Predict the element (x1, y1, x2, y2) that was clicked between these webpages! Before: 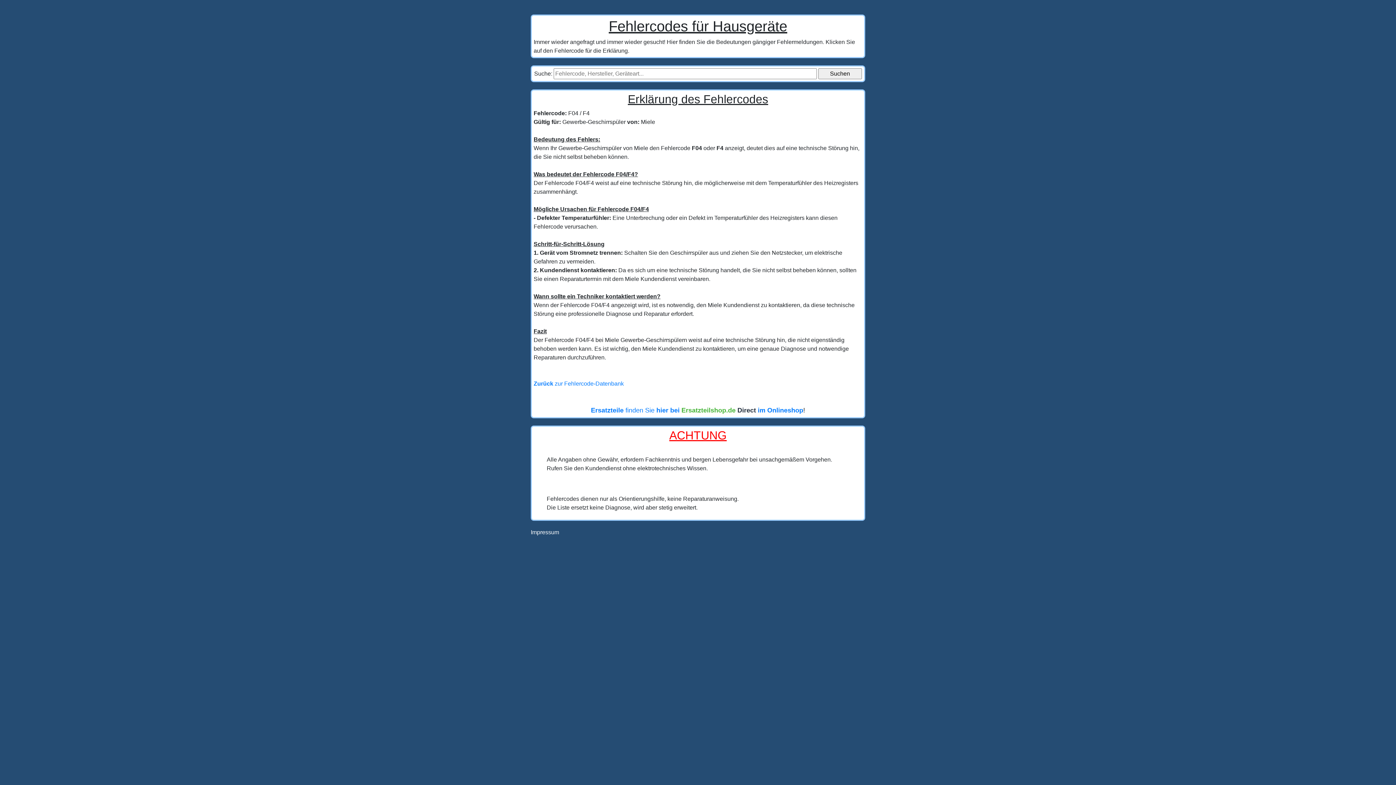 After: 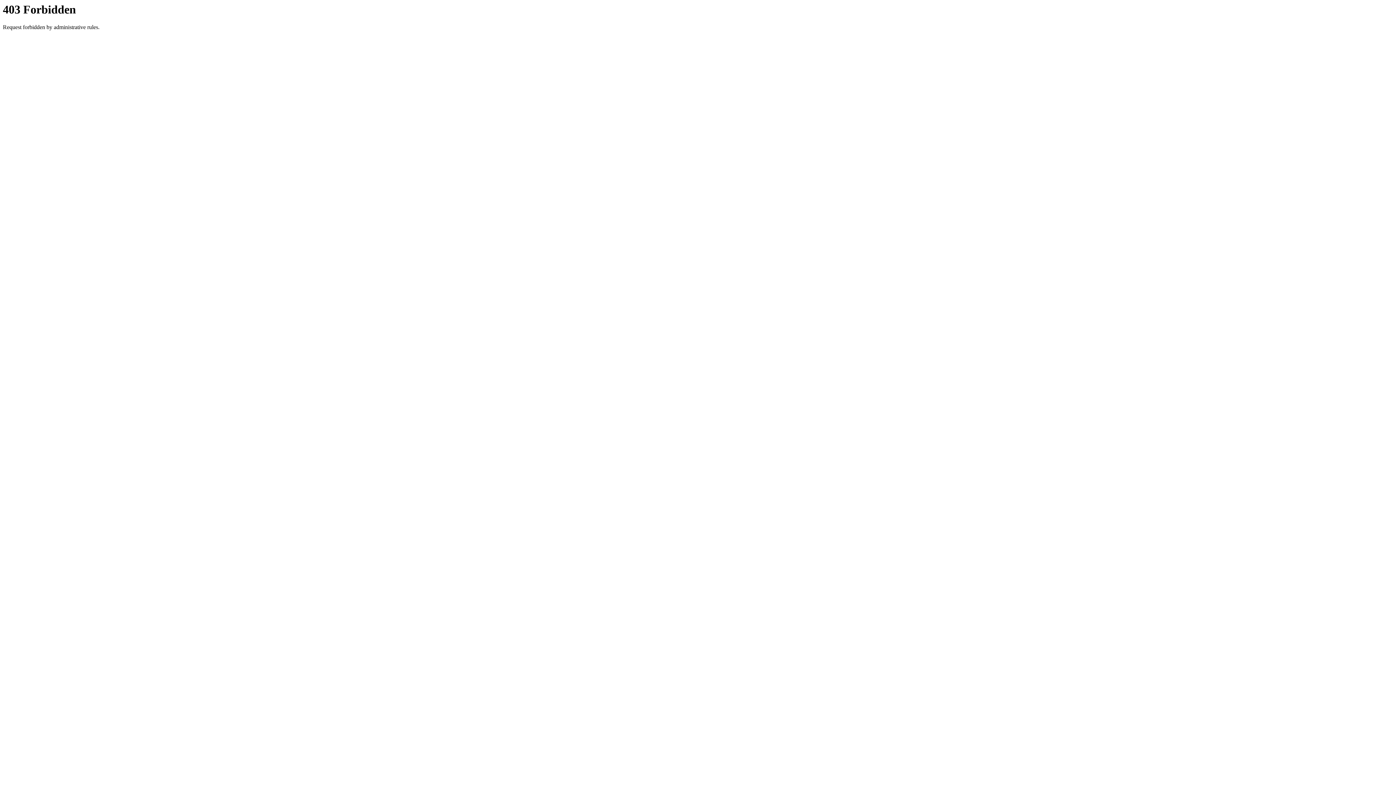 Action: bbox: (530, 529, 559, 535) label: Impressum